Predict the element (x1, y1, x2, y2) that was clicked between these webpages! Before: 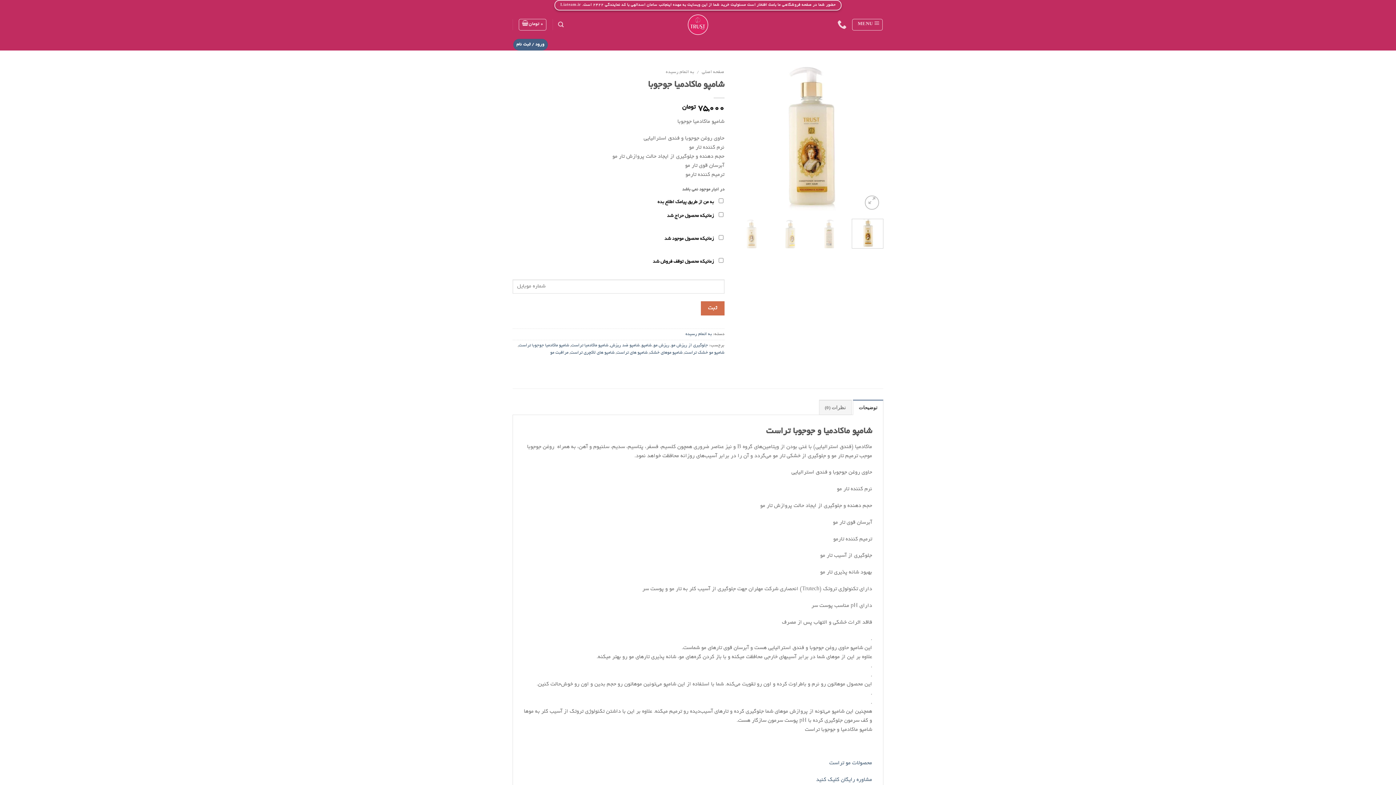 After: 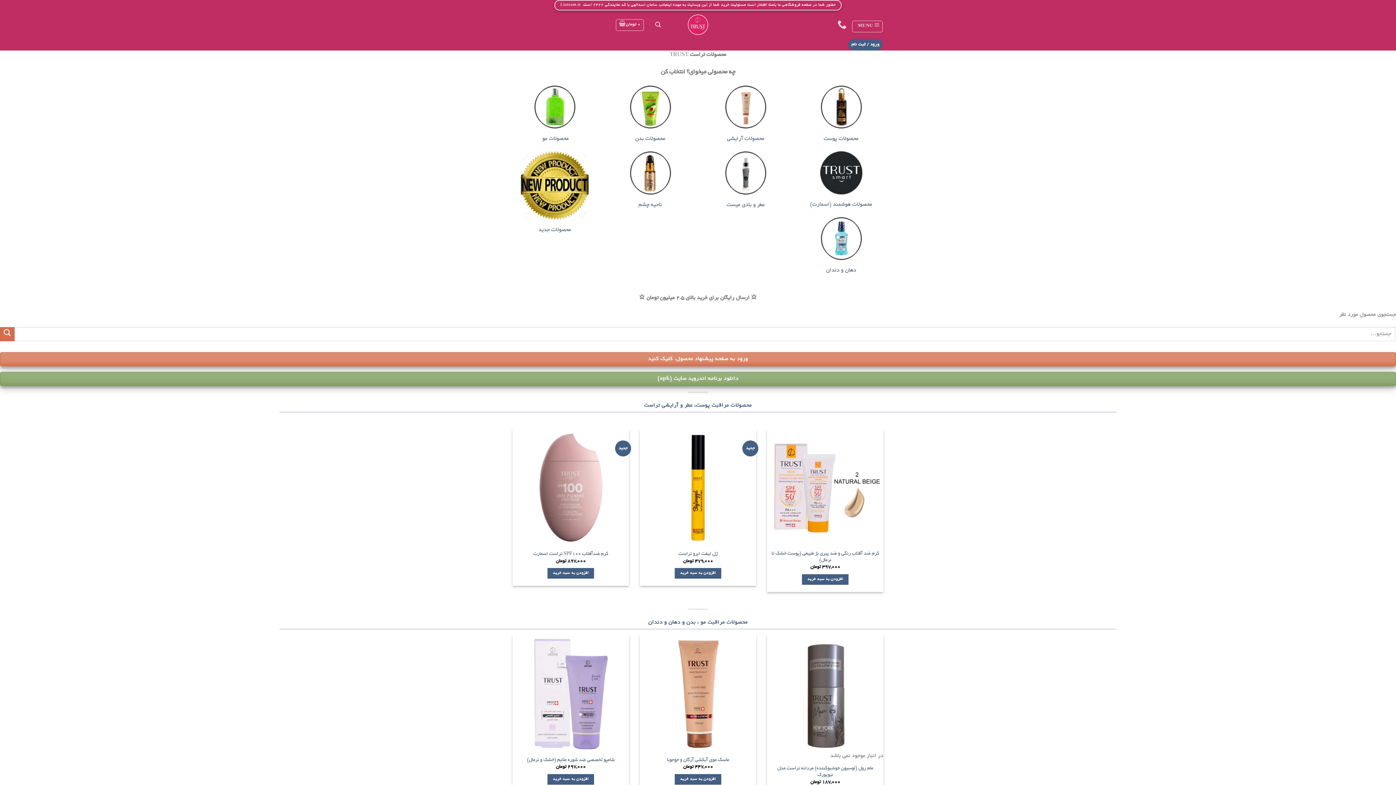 Action: bbox: (671, 10, 724, 38)